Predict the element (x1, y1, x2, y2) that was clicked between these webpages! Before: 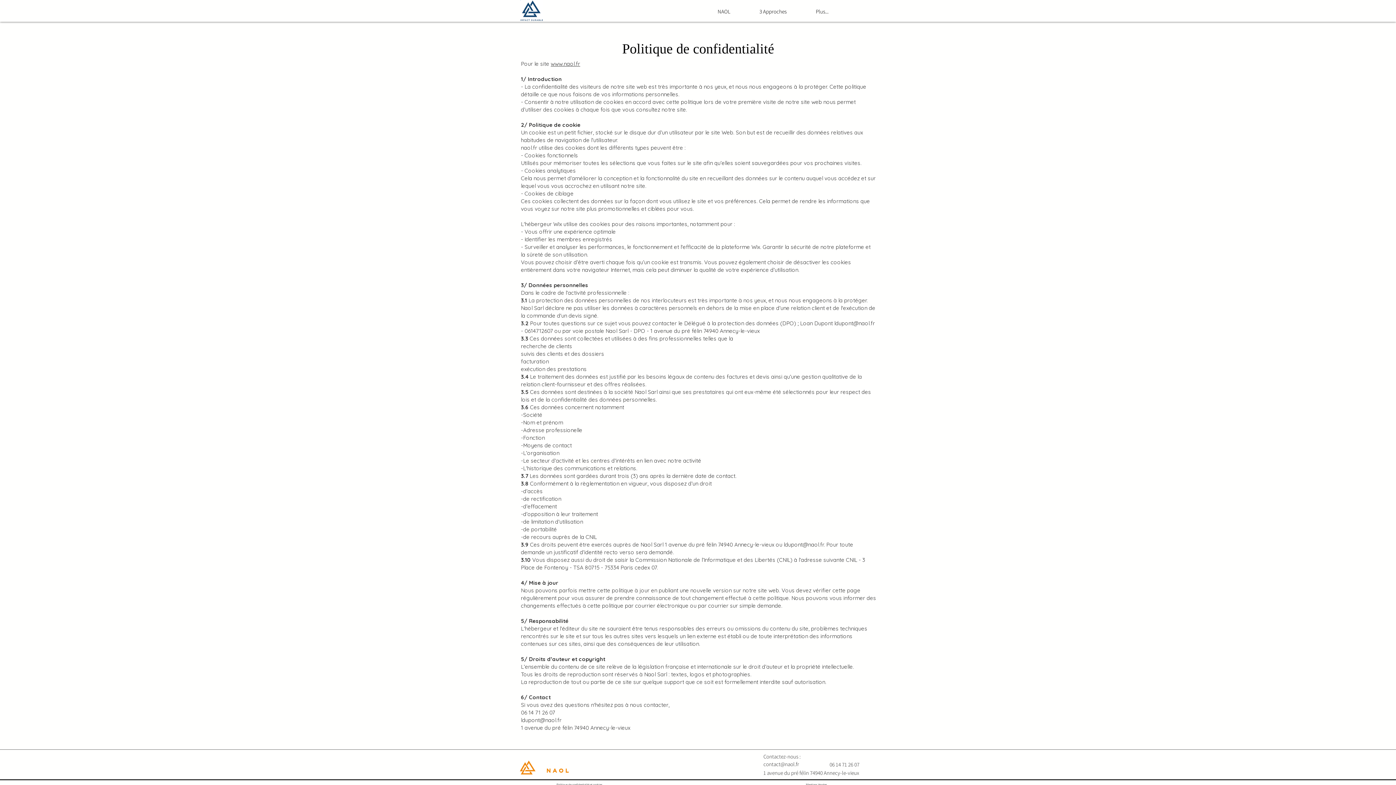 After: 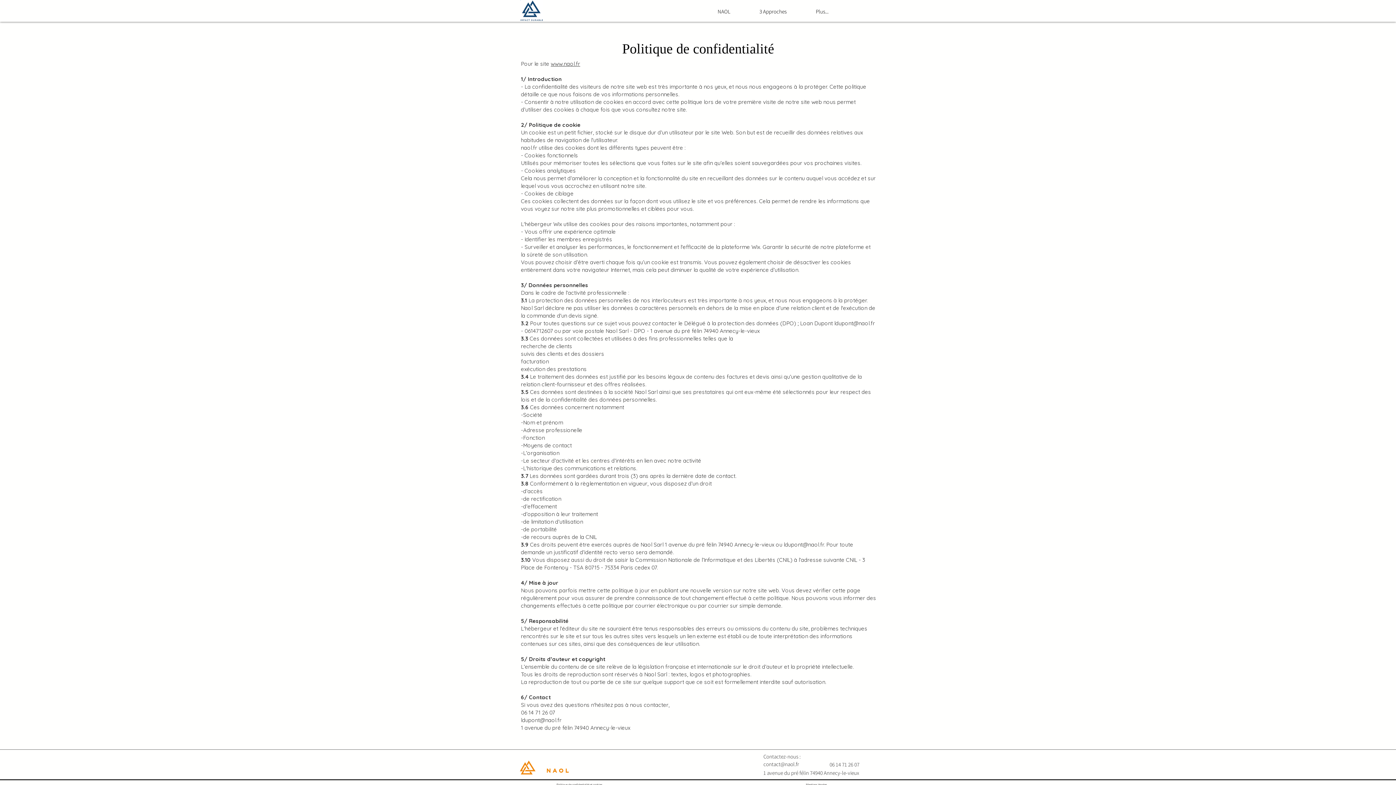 Action: bbox: (523, 782, 636, 787) label: Politique de confidentialité et cookies